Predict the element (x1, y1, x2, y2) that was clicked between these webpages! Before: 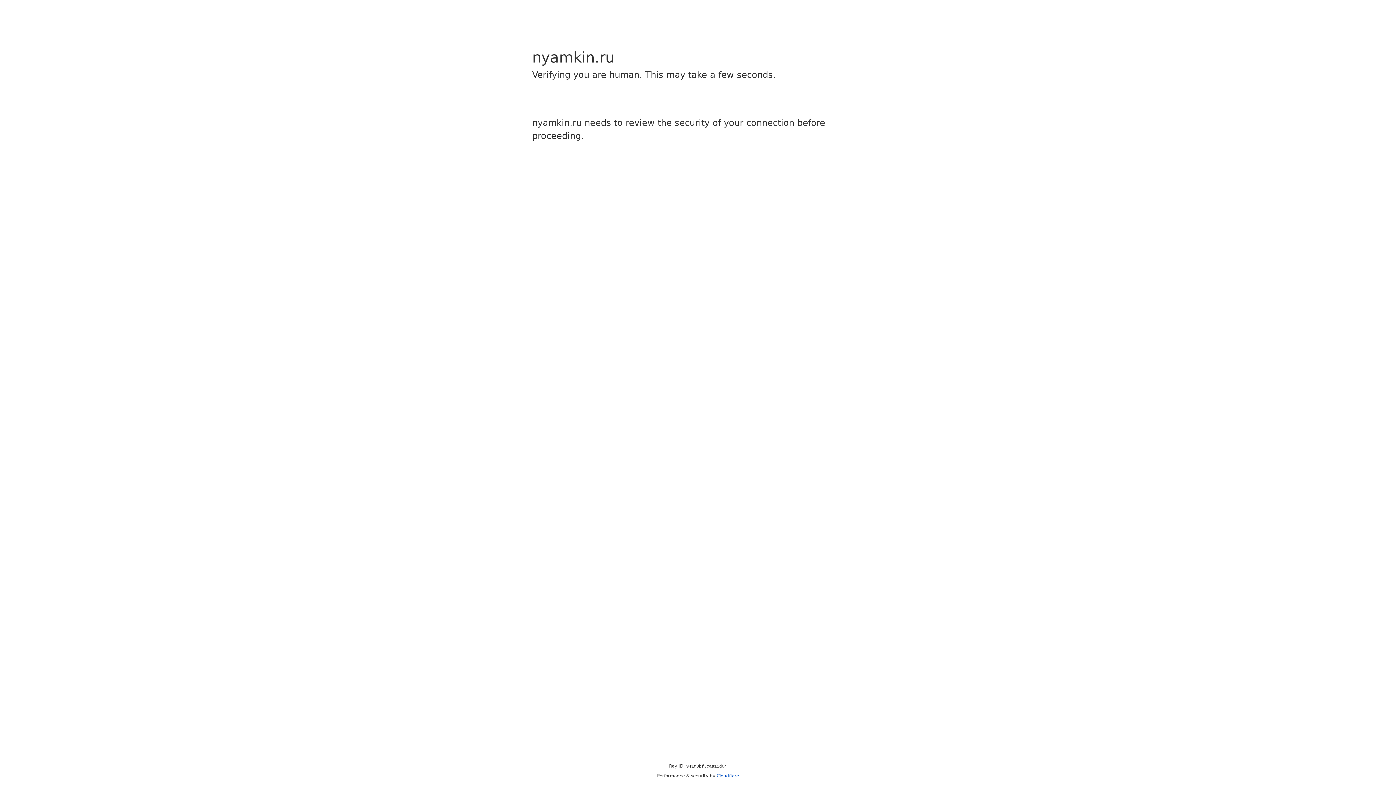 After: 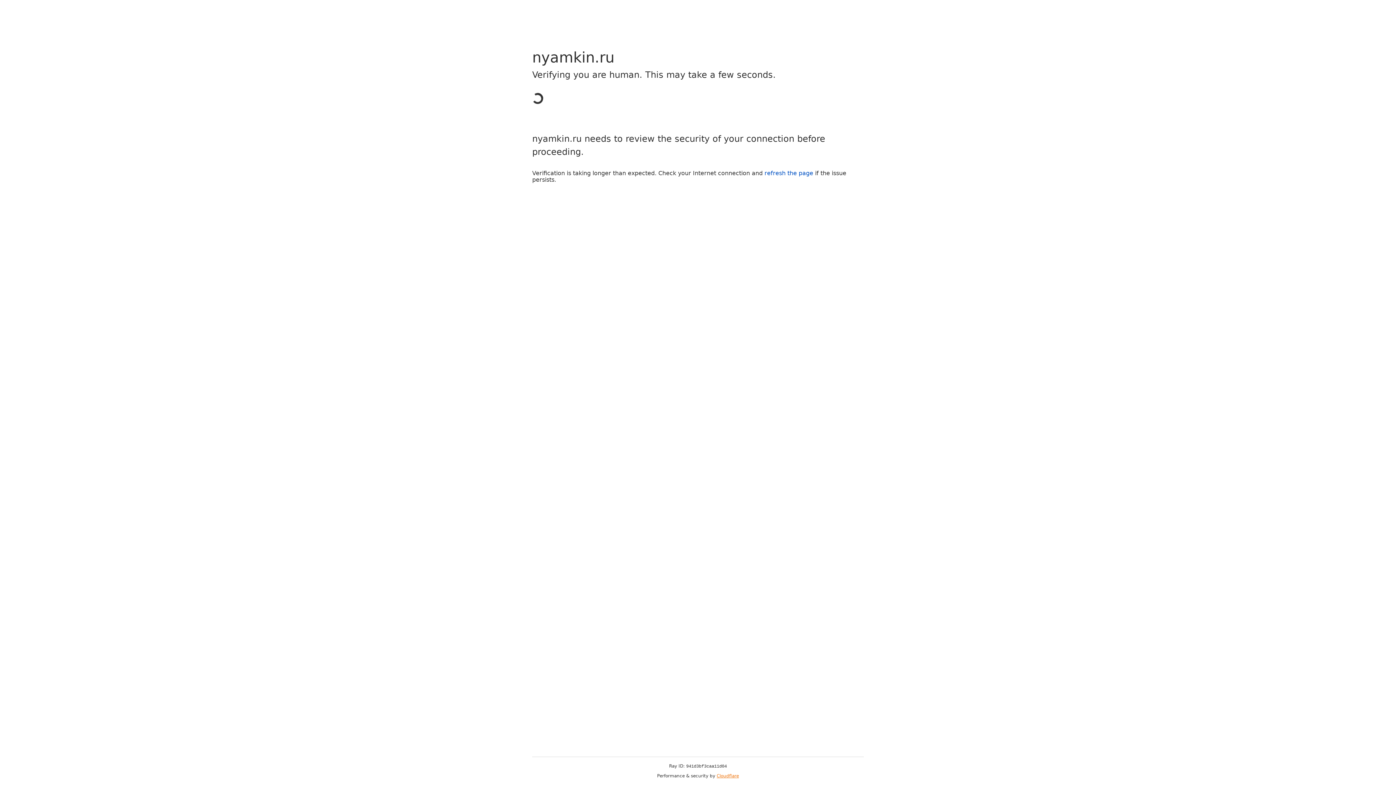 Action: bbox: (716, 773, 739, 778) label: Cloudflare